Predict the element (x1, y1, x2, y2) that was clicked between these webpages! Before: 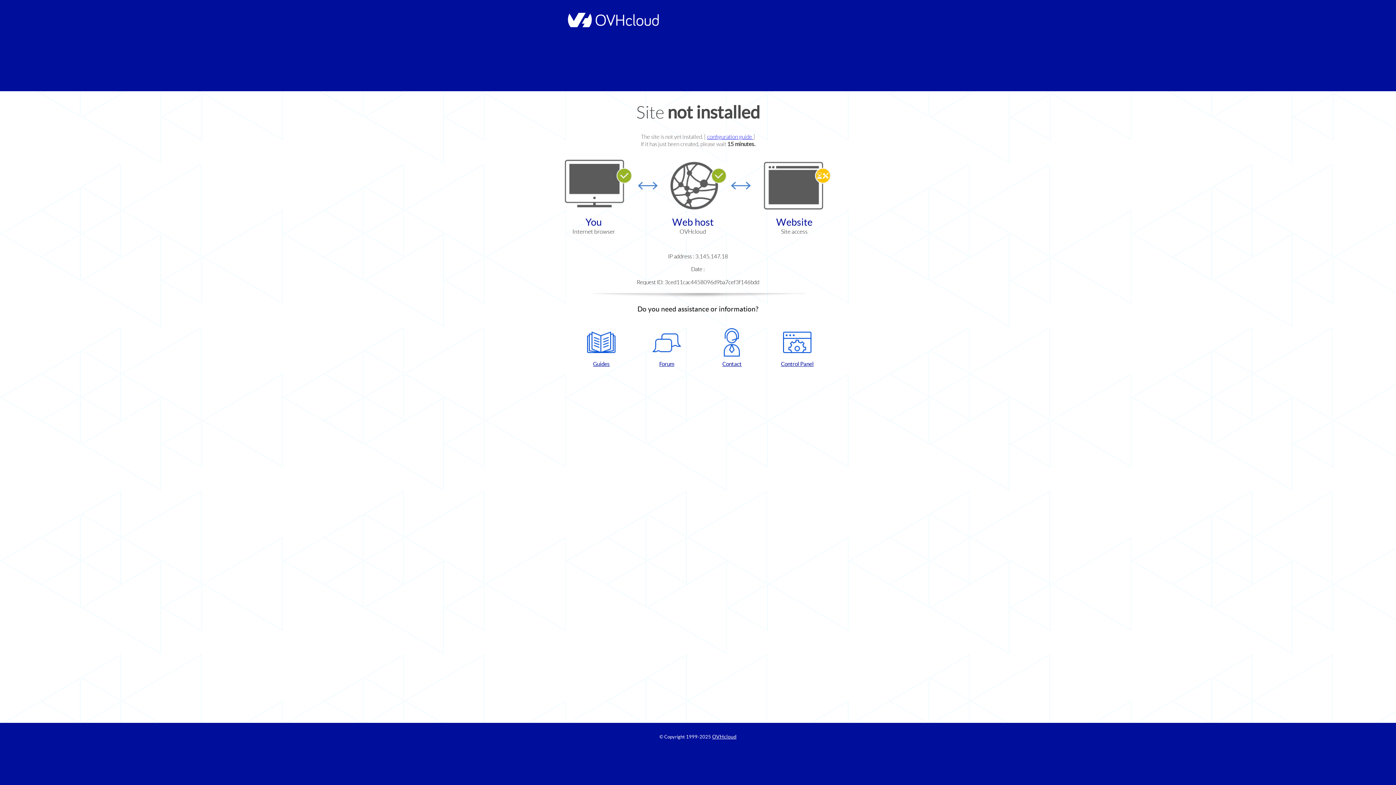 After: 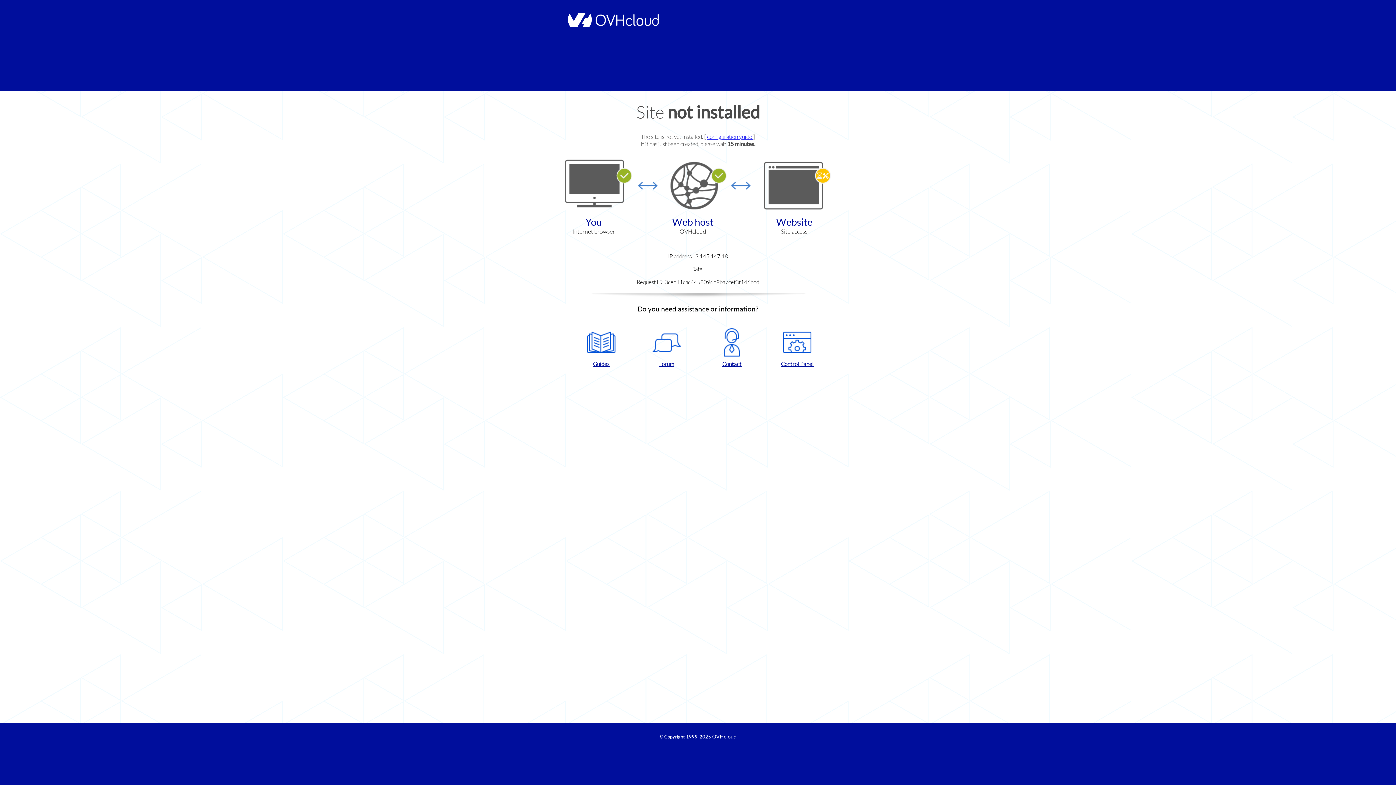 Action: label: Contact bbox: (702, 328, 761, 367)